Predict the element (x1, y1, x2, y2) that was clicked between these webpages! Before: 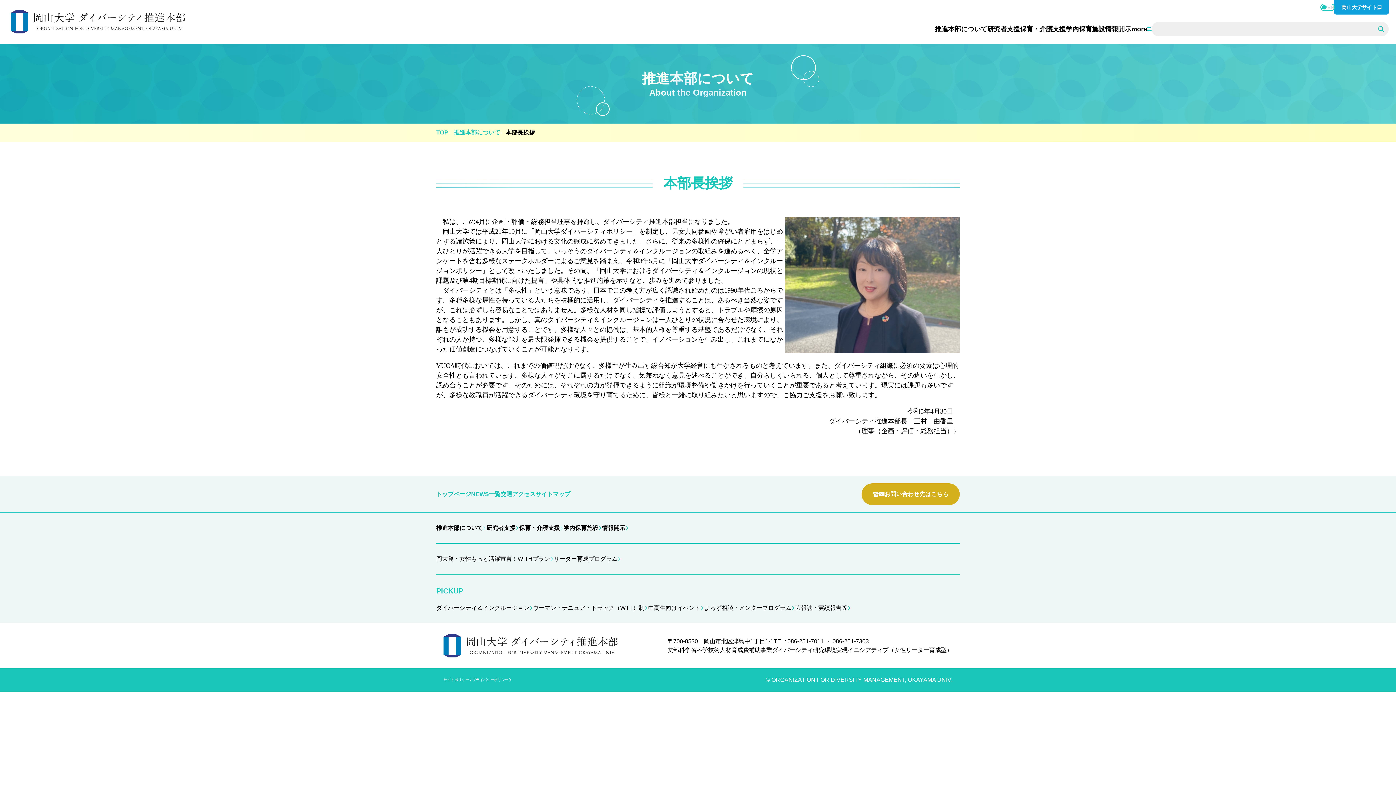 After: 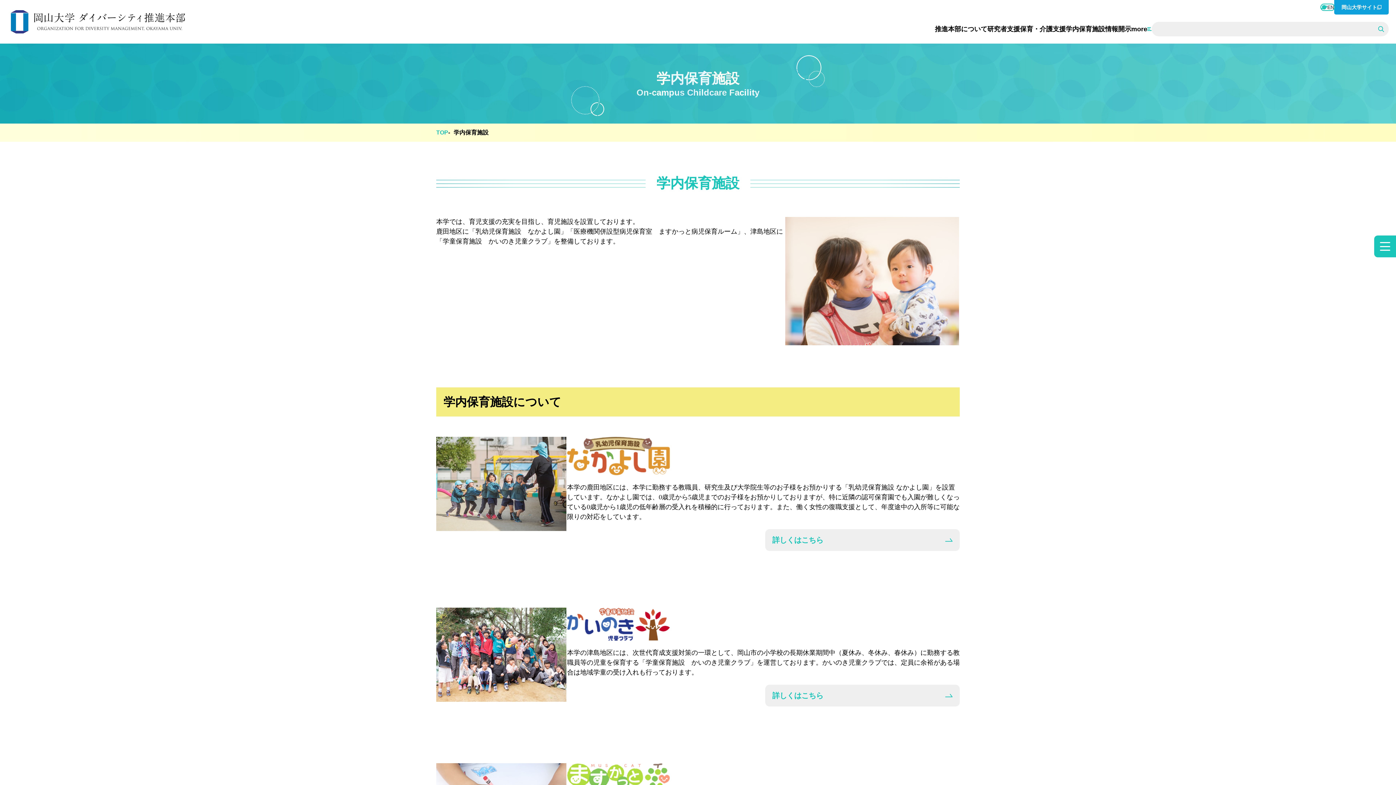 Action: label: 学内保育施設 bbox: (563, 524, 602, 532)